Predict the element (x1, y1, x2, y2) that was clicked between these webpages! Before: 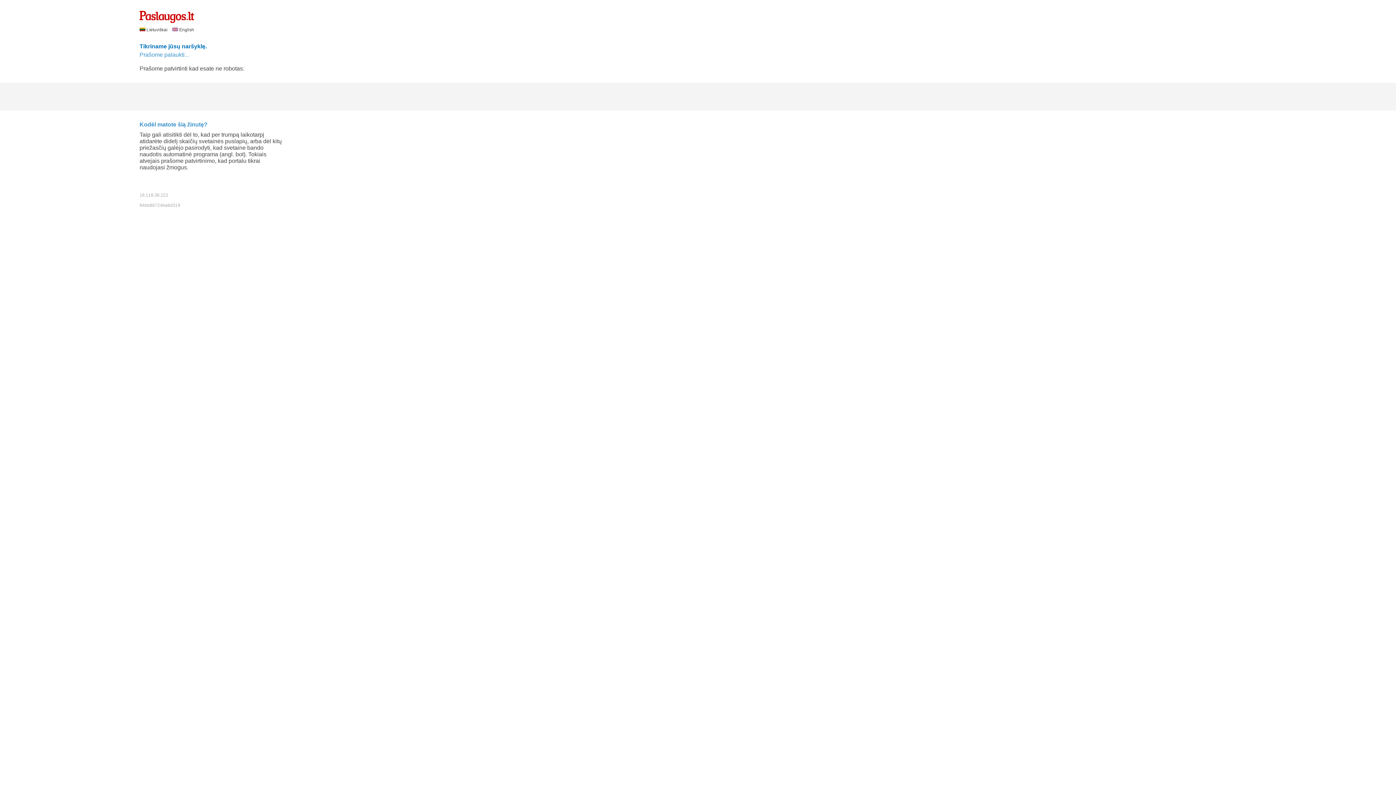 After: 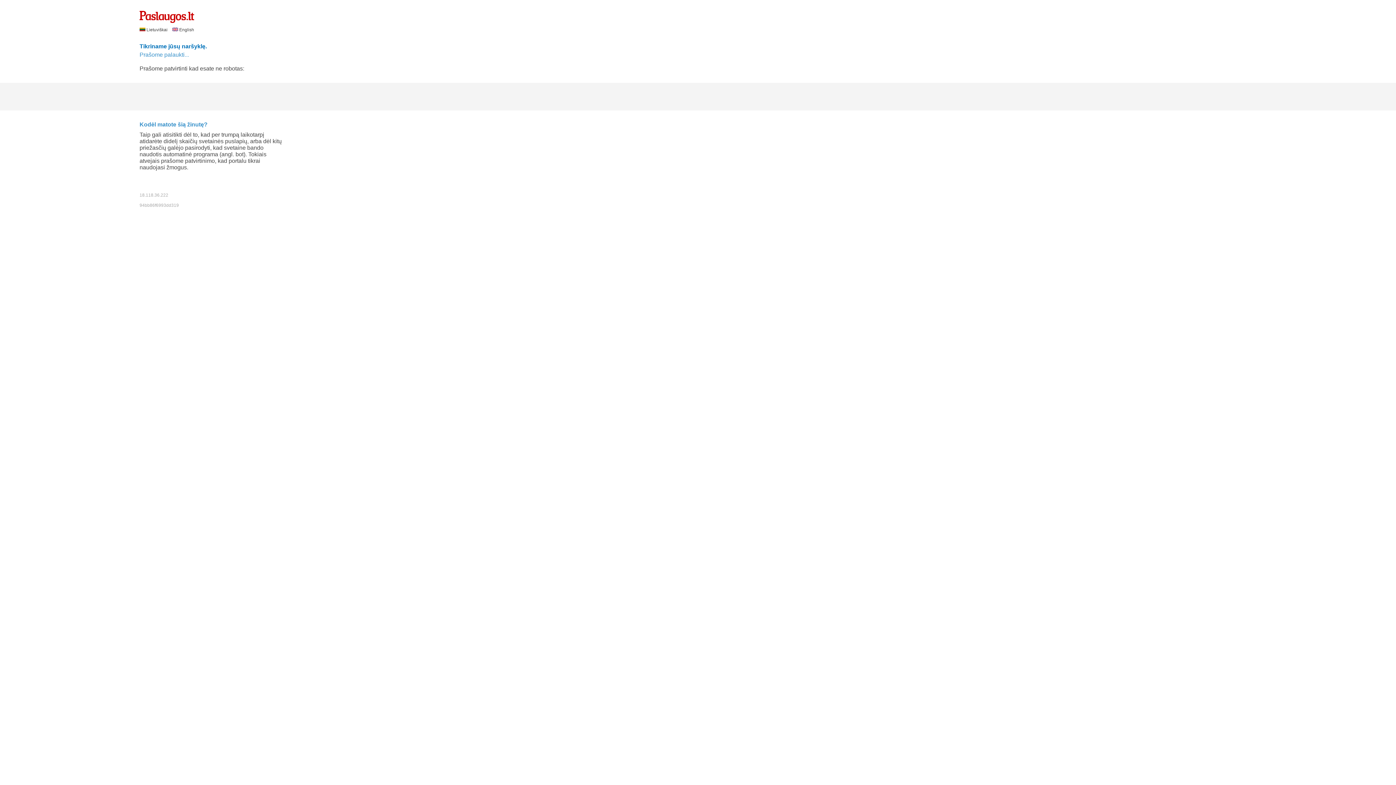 Action: label:  English bbox: (172, 27, 194, 32)